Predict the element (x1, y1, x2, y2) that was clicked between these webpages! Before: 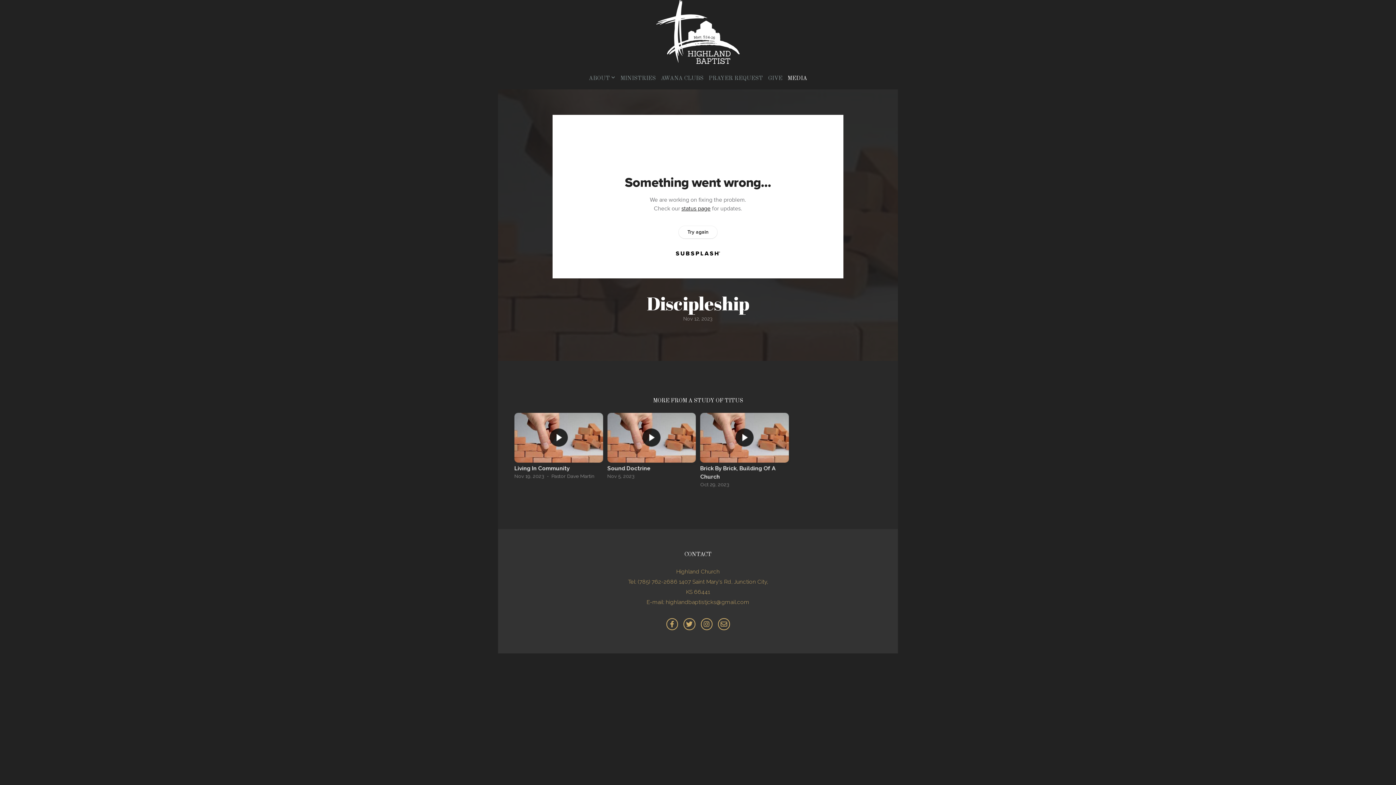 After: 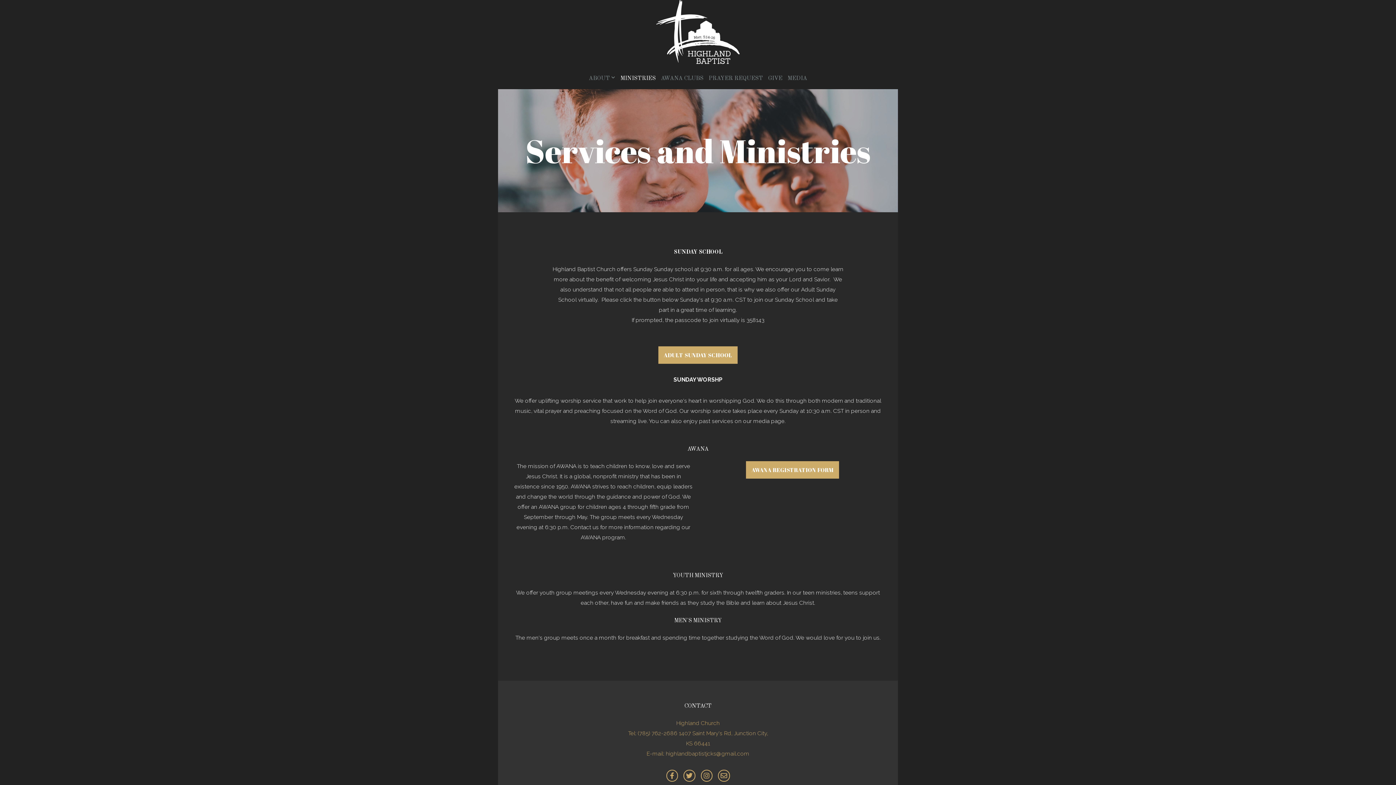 Action: bbox: (618, 67, 657, 89) label: MINISTRIES